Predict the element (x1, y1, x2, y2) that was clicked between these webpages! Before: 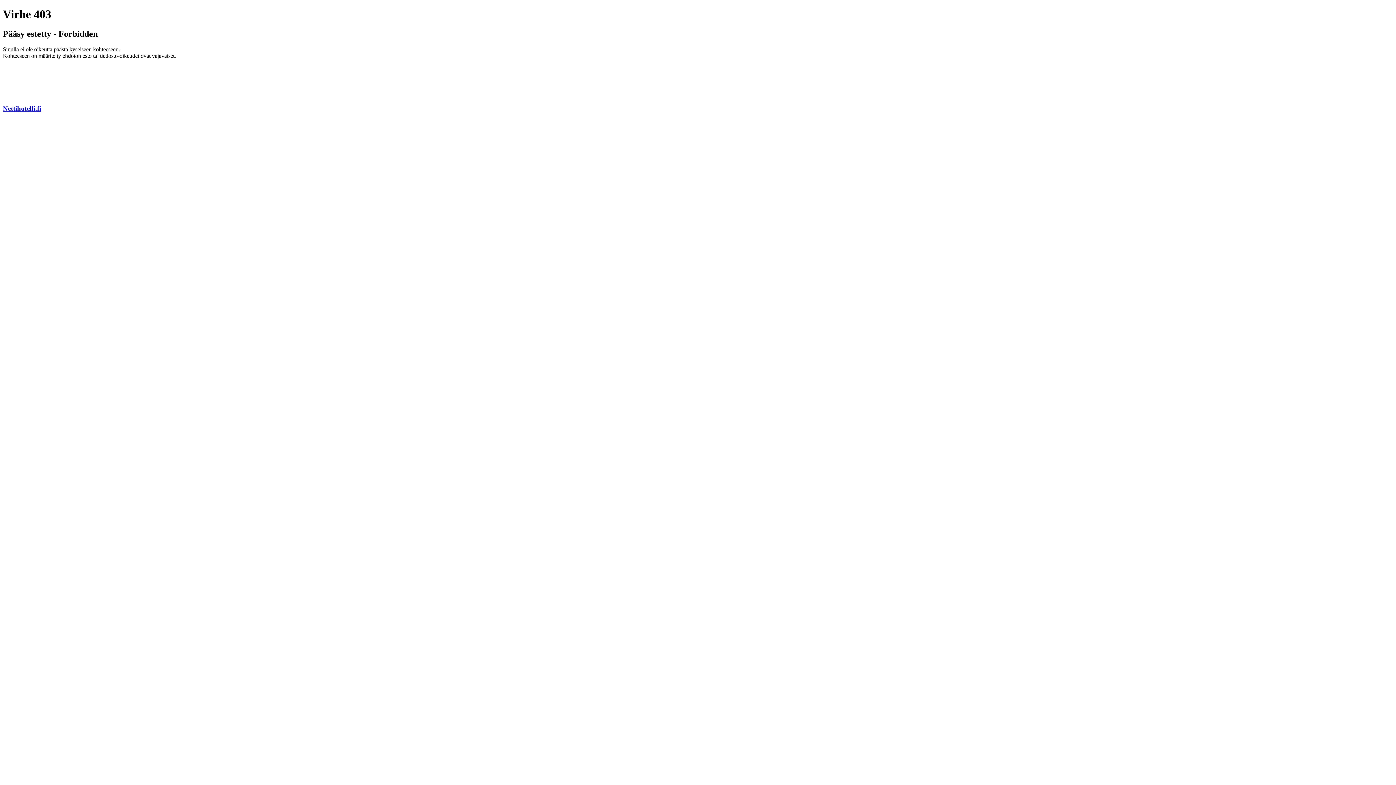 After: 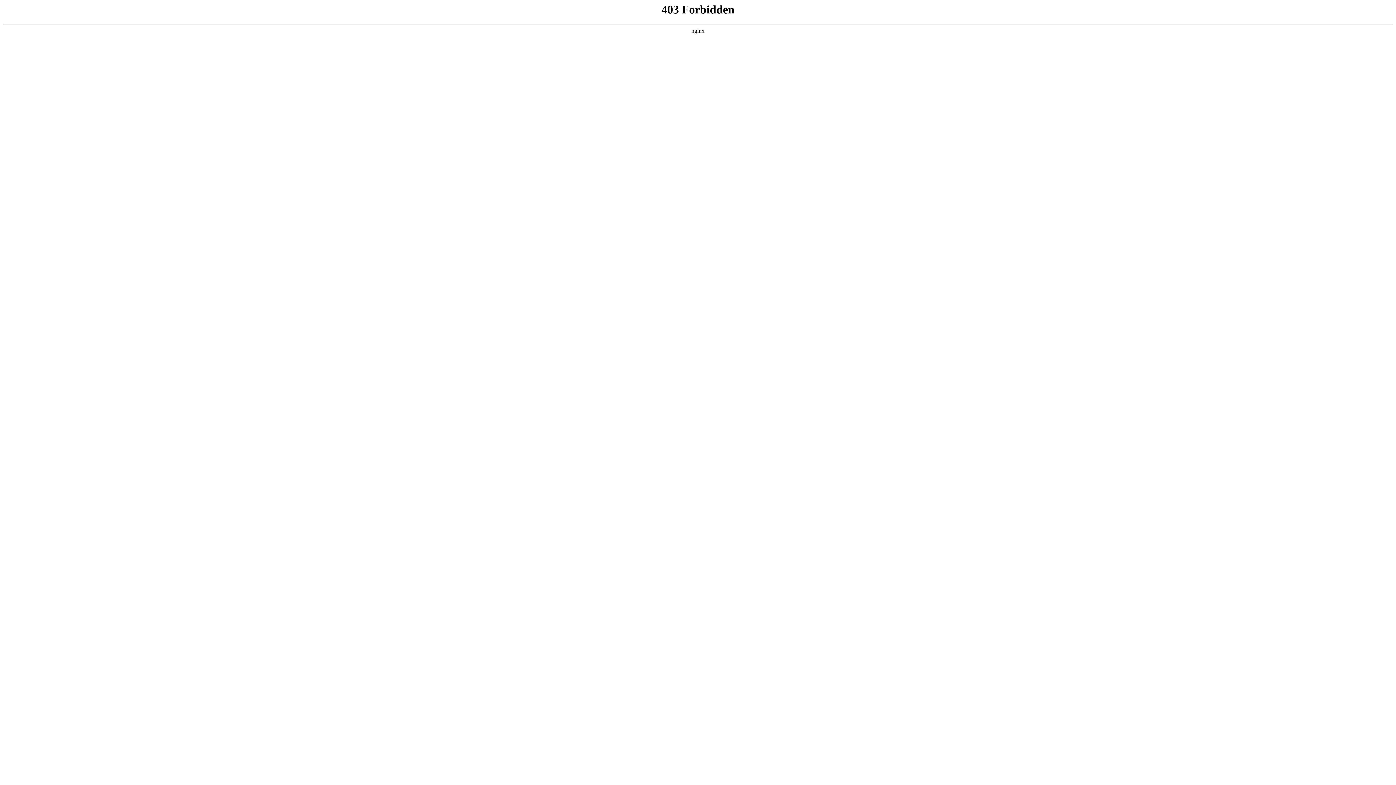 Action: label: Nettihotelli.fi bbox: (2, 104, 41, 112)